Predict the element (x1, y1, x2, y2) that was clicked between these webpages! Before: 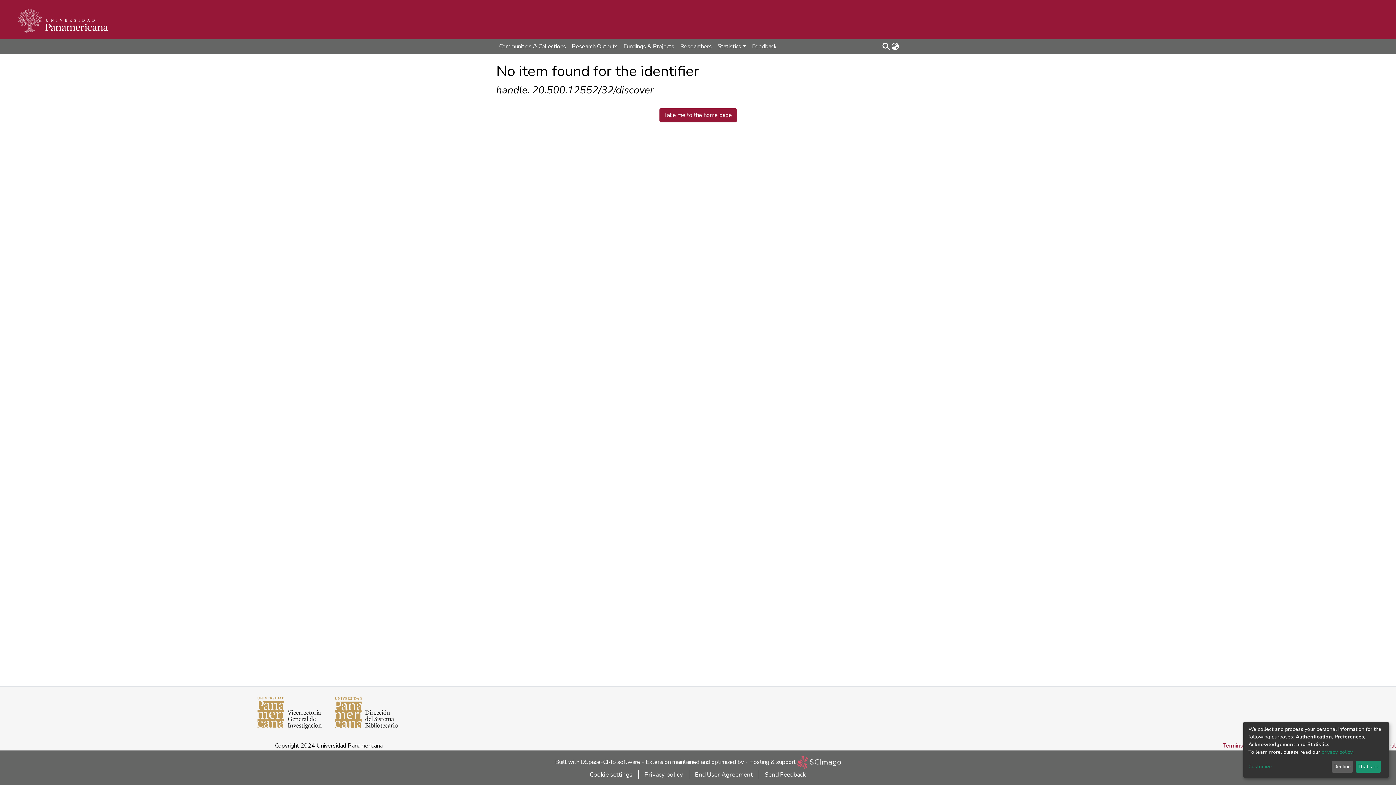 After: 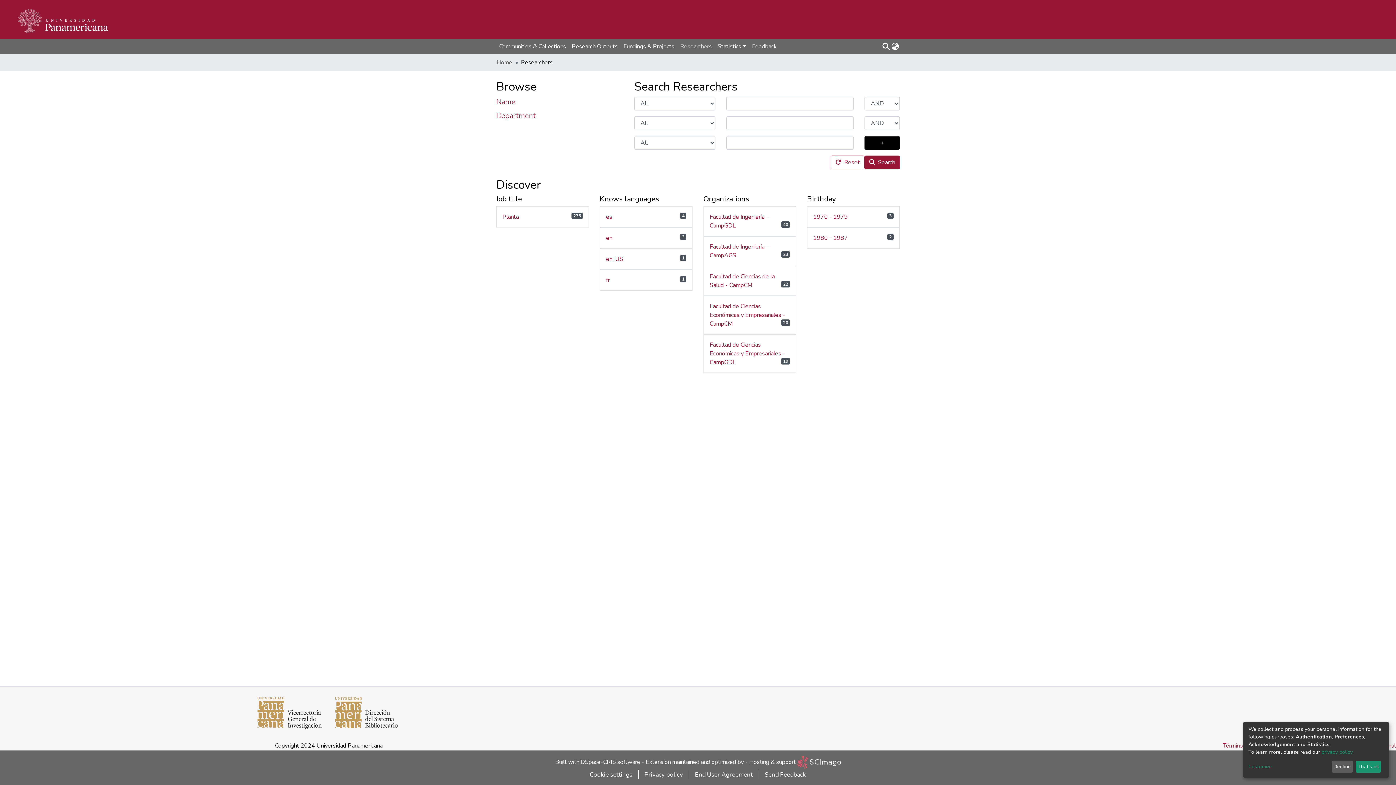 Action: label: Researchers bbox: (677, 39, 714, 53)